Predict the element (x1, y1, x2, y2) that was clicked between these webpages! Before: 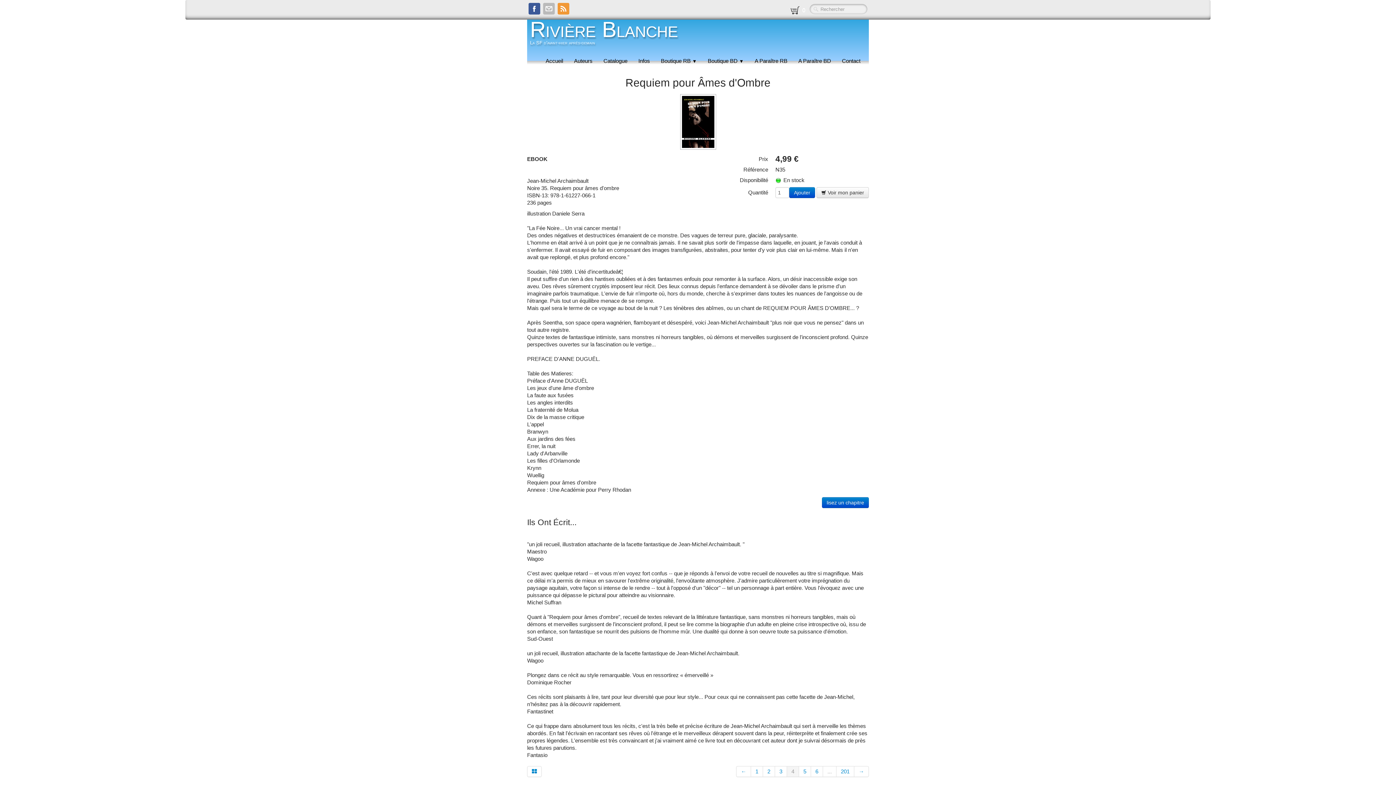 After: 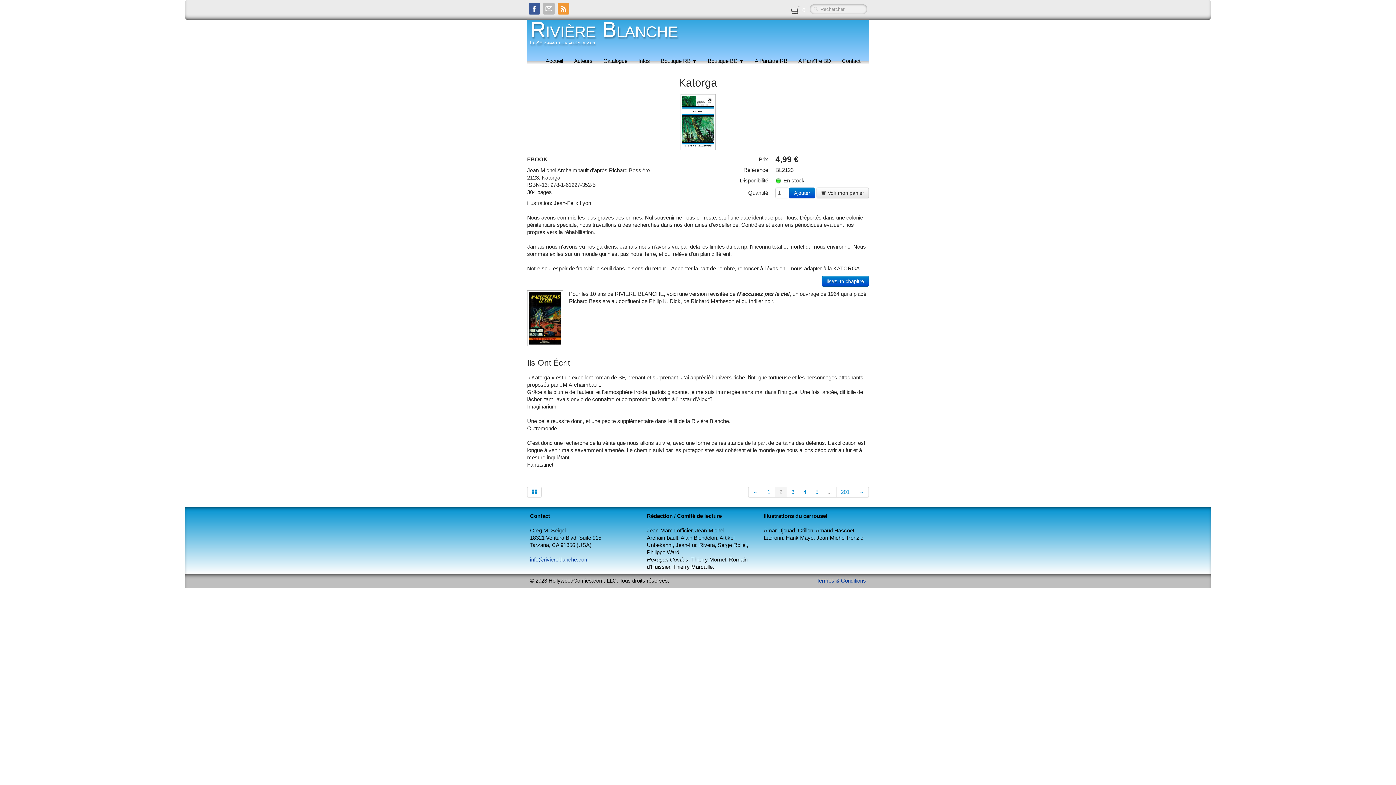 Action: label: 2 bbox: (763, 766, 775, 777)